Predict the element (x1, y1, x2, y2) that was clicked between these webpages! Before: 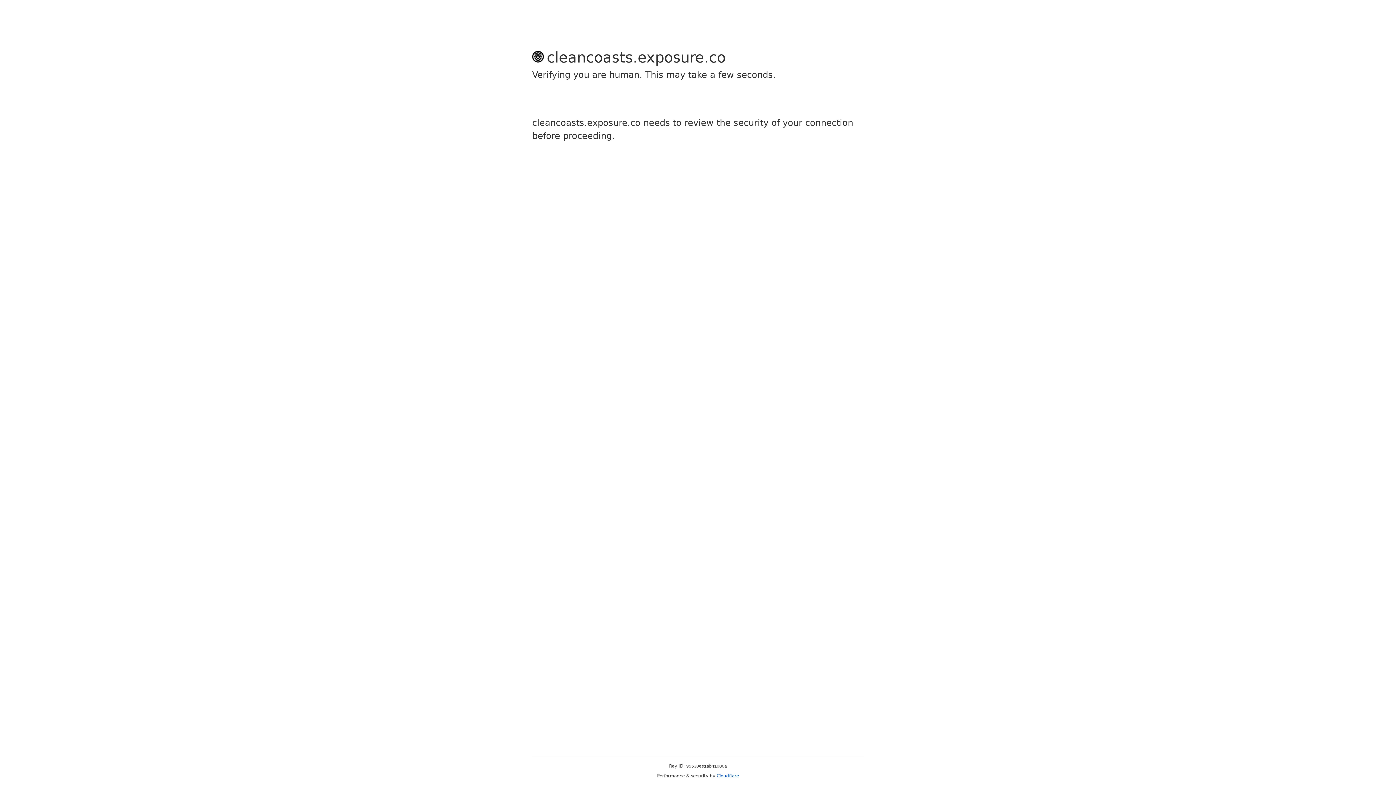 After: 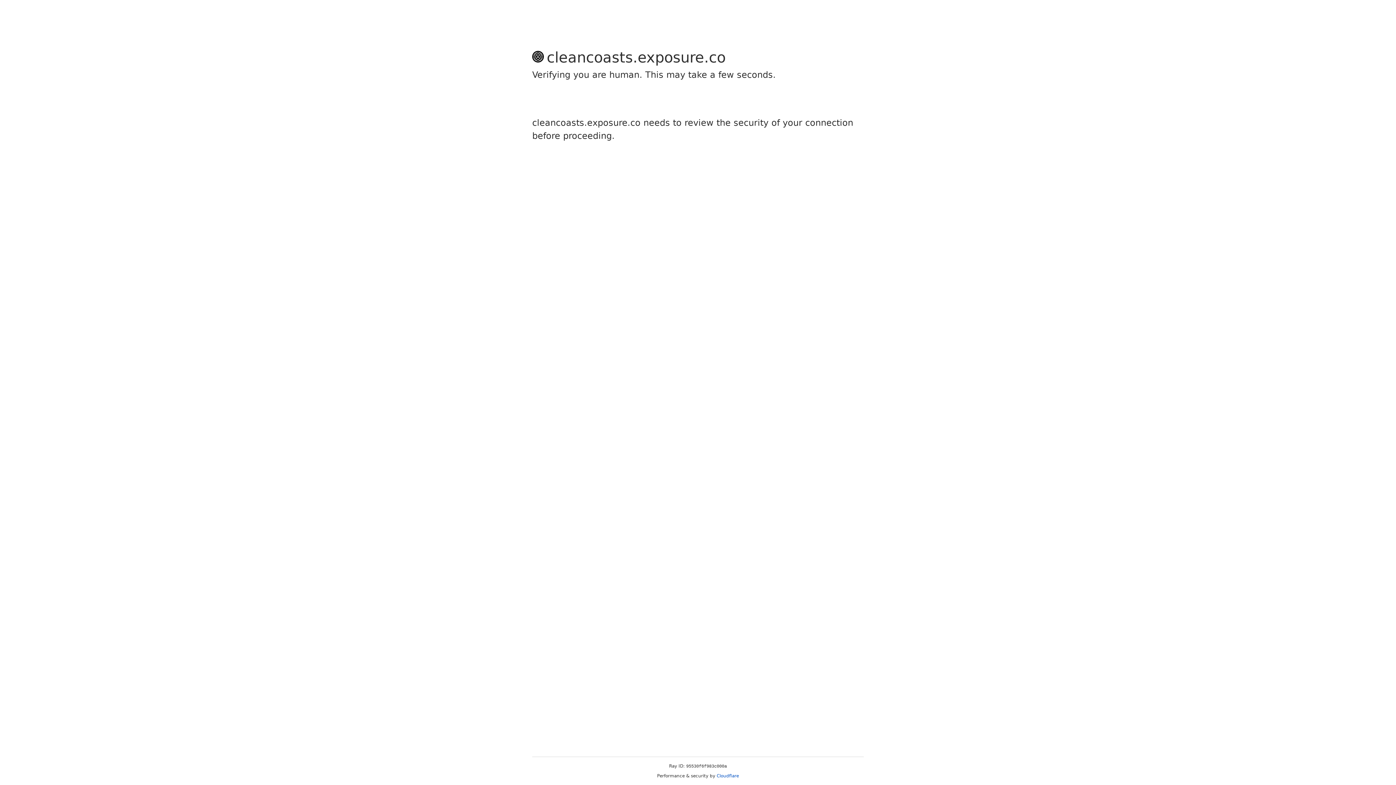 Action: label: Cloudflare bbox: (716, 773, 739, 778)